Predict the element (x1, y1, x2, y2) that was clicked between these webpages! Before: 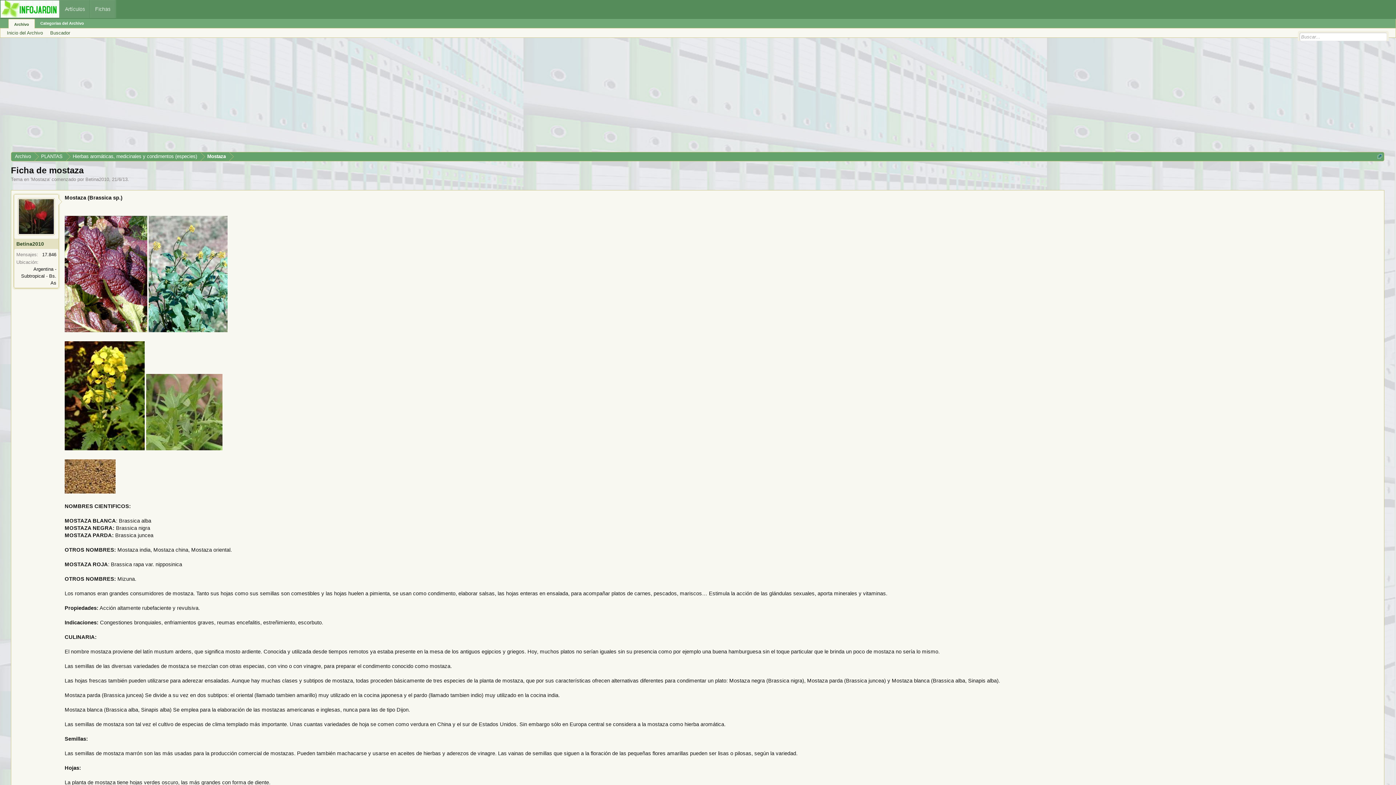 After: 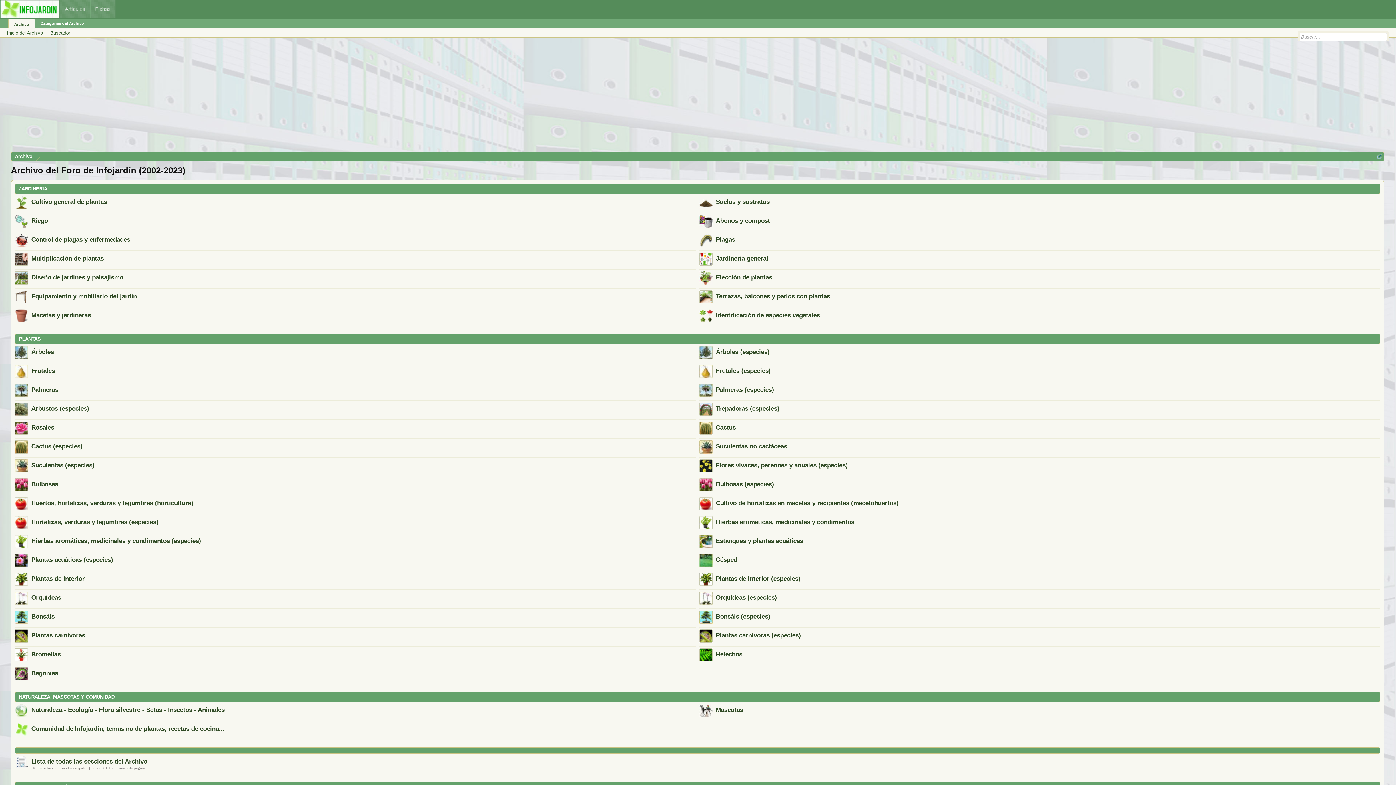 Action: label: Archivo bbox: (11, 152, 34, 161)